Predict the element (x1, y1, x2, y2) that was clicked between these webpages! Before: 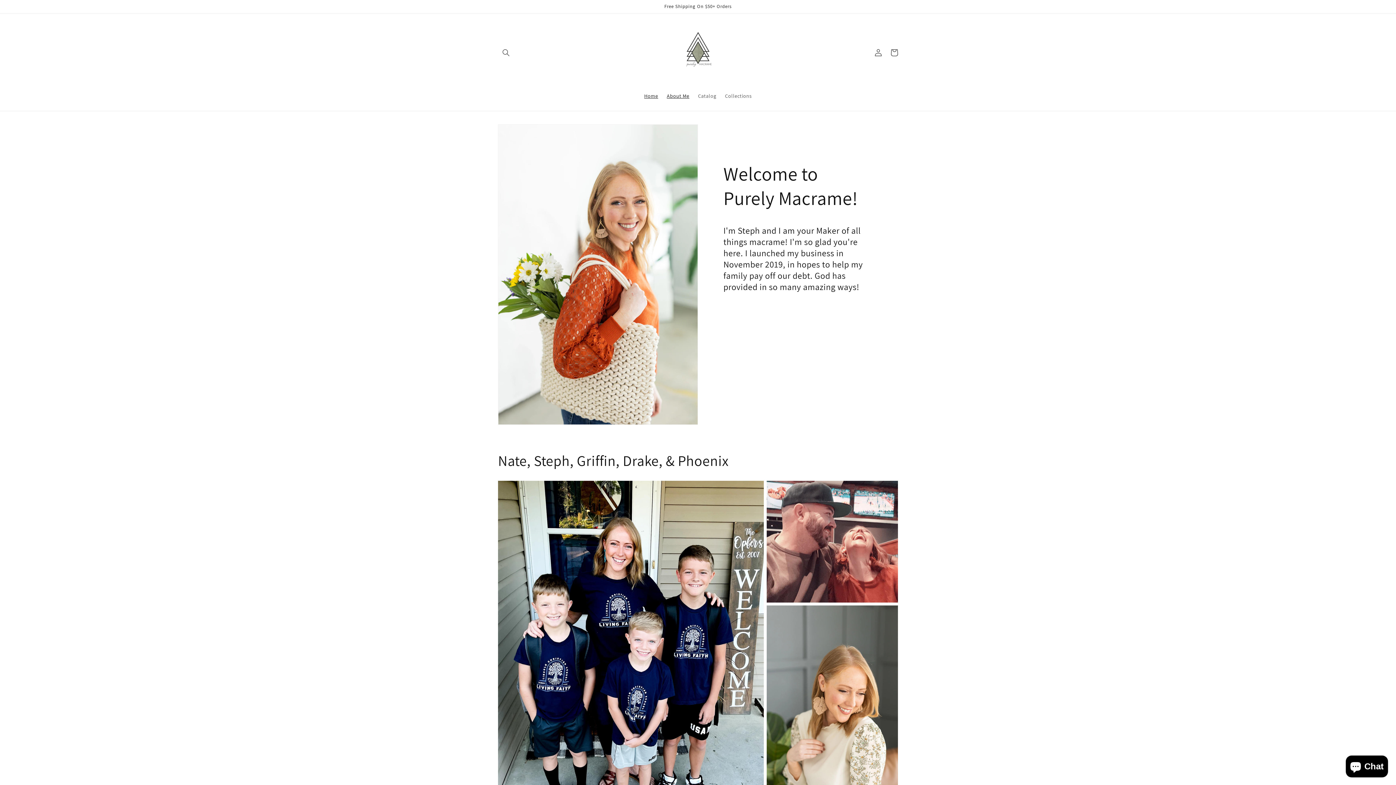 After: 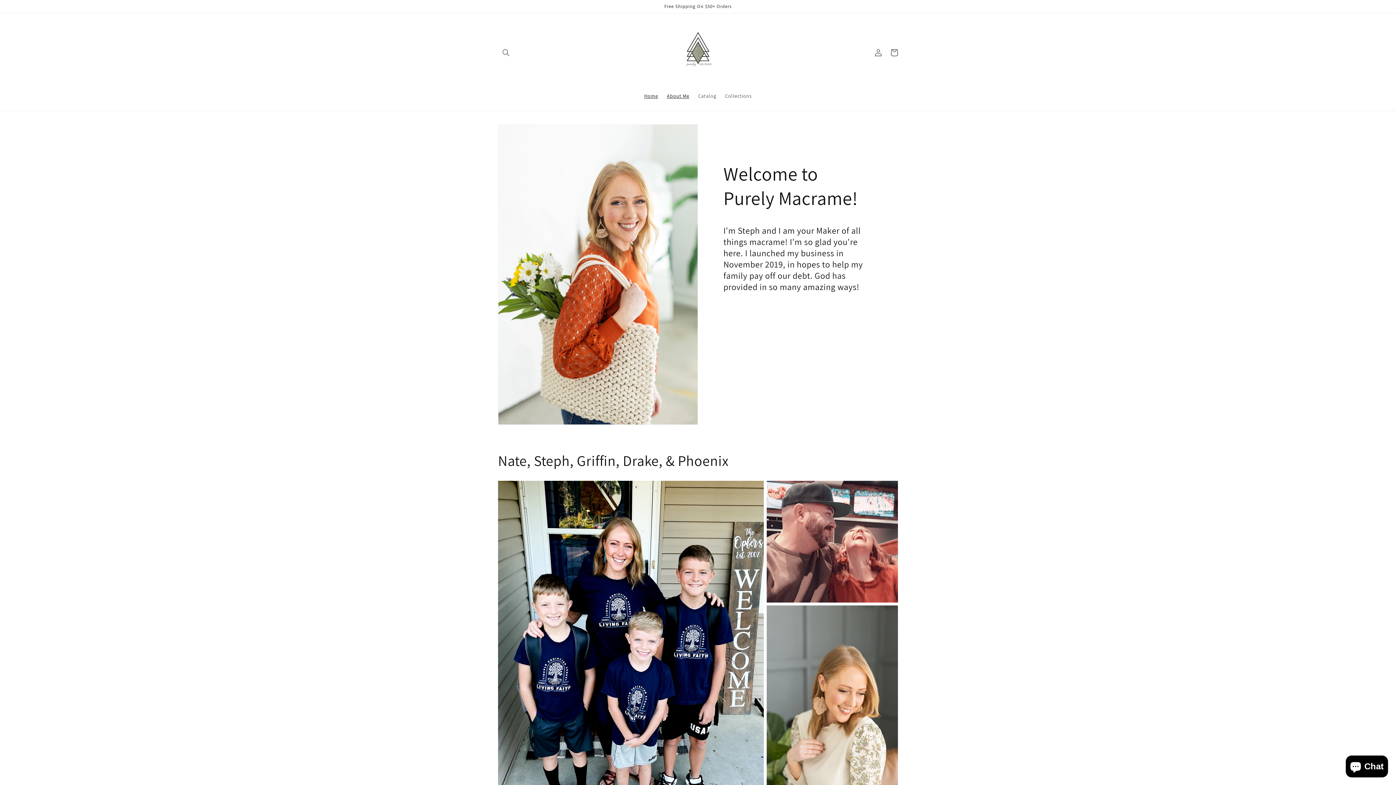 Action: bbox: (639, 88, 662, 103) label: Home